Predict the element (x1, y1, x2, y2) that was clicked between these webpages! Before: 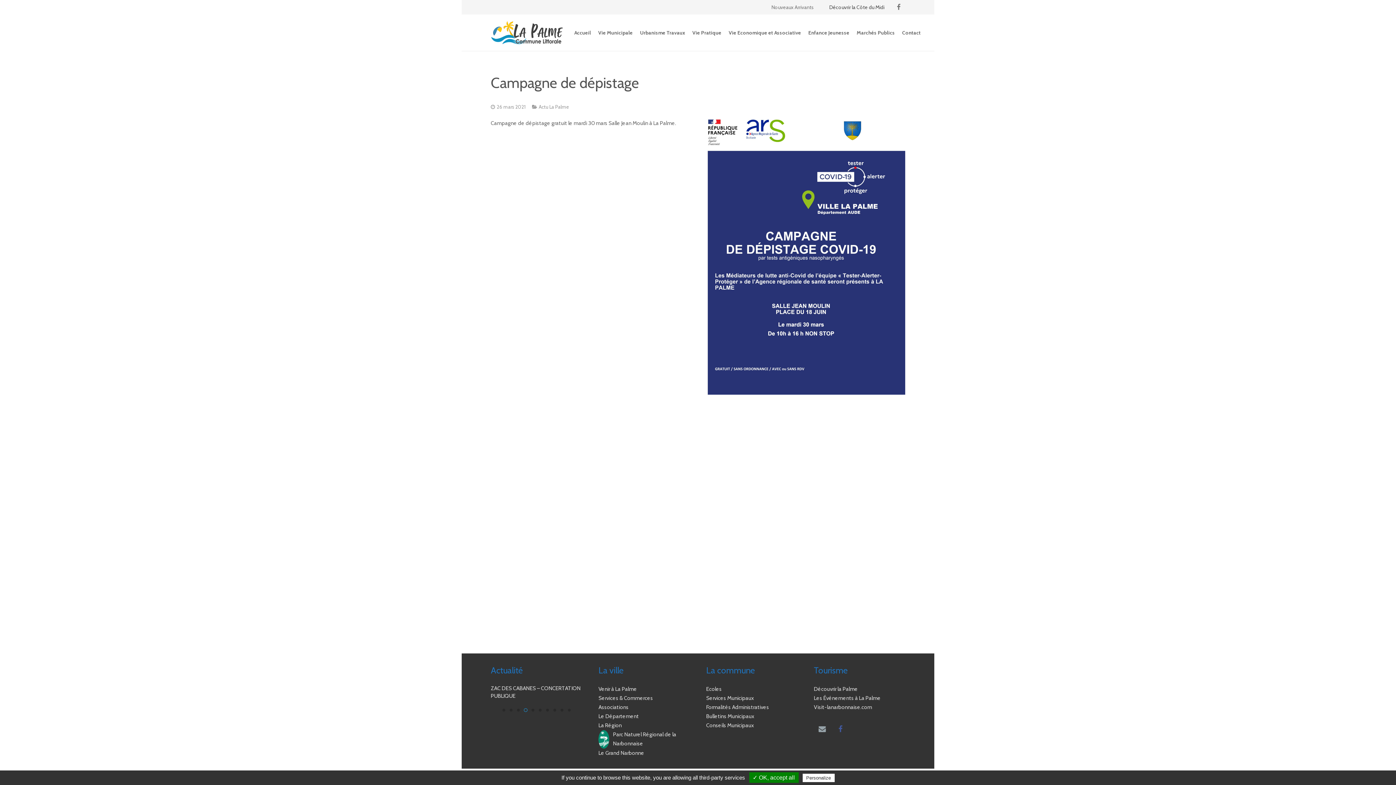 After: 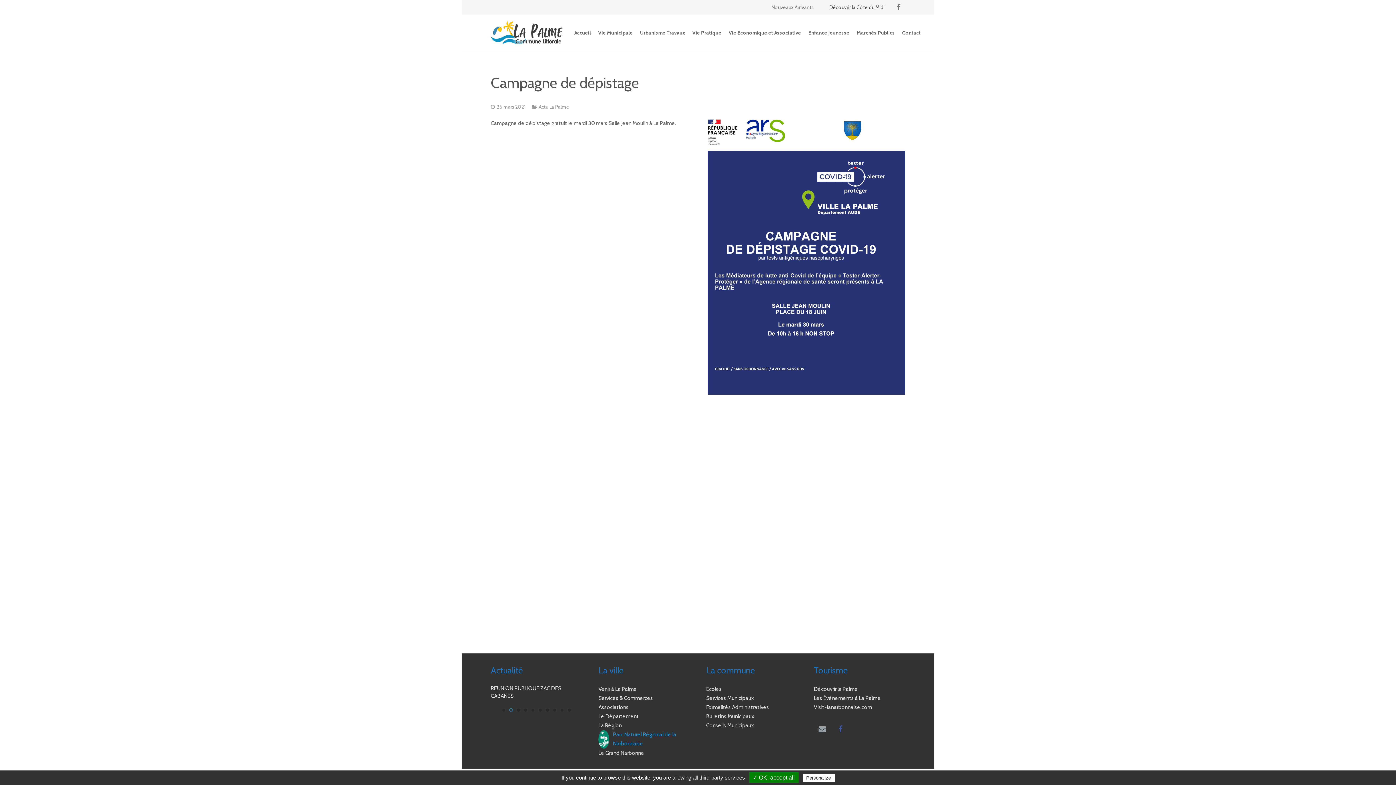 Action: label: Parc Naturel Régional de la Narbonnaise bbox: (598, 730, 690, 749)